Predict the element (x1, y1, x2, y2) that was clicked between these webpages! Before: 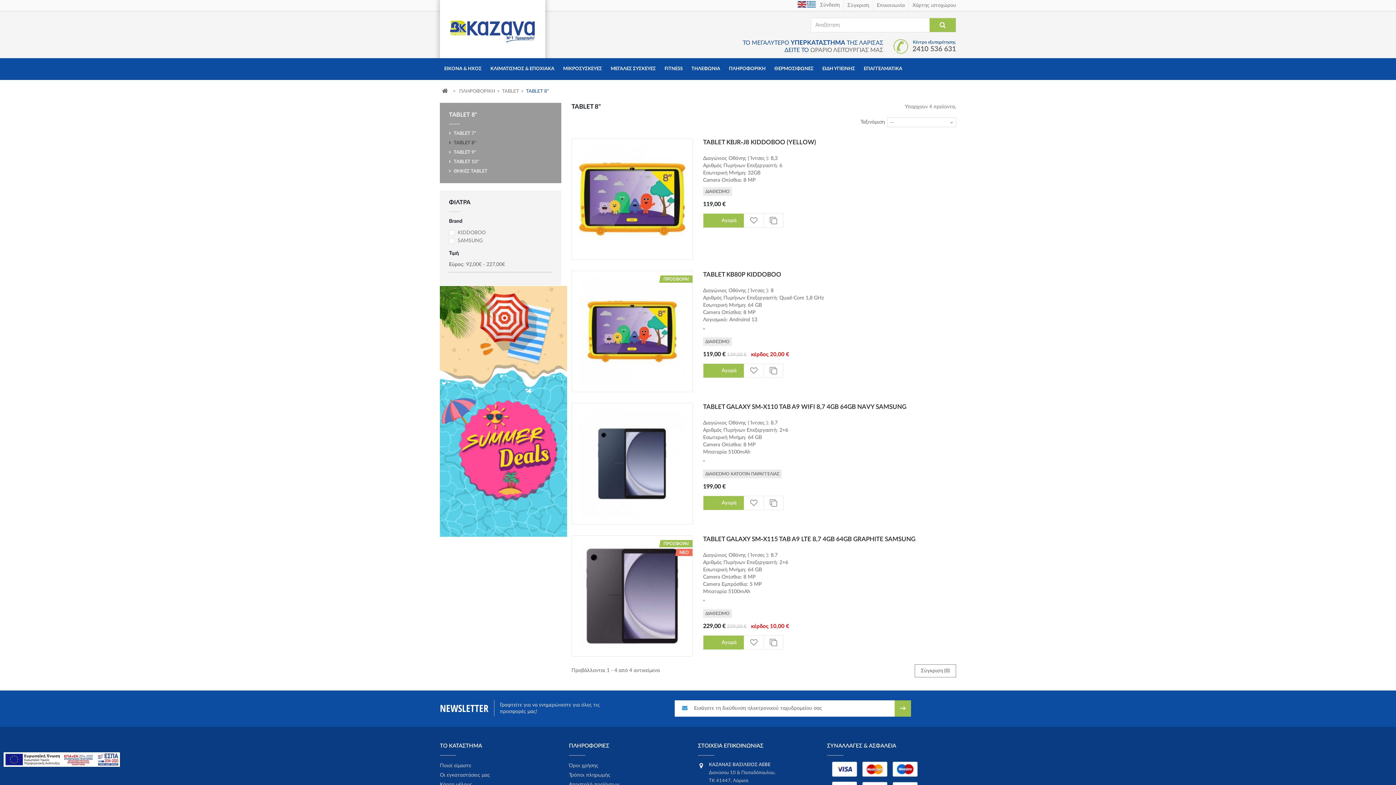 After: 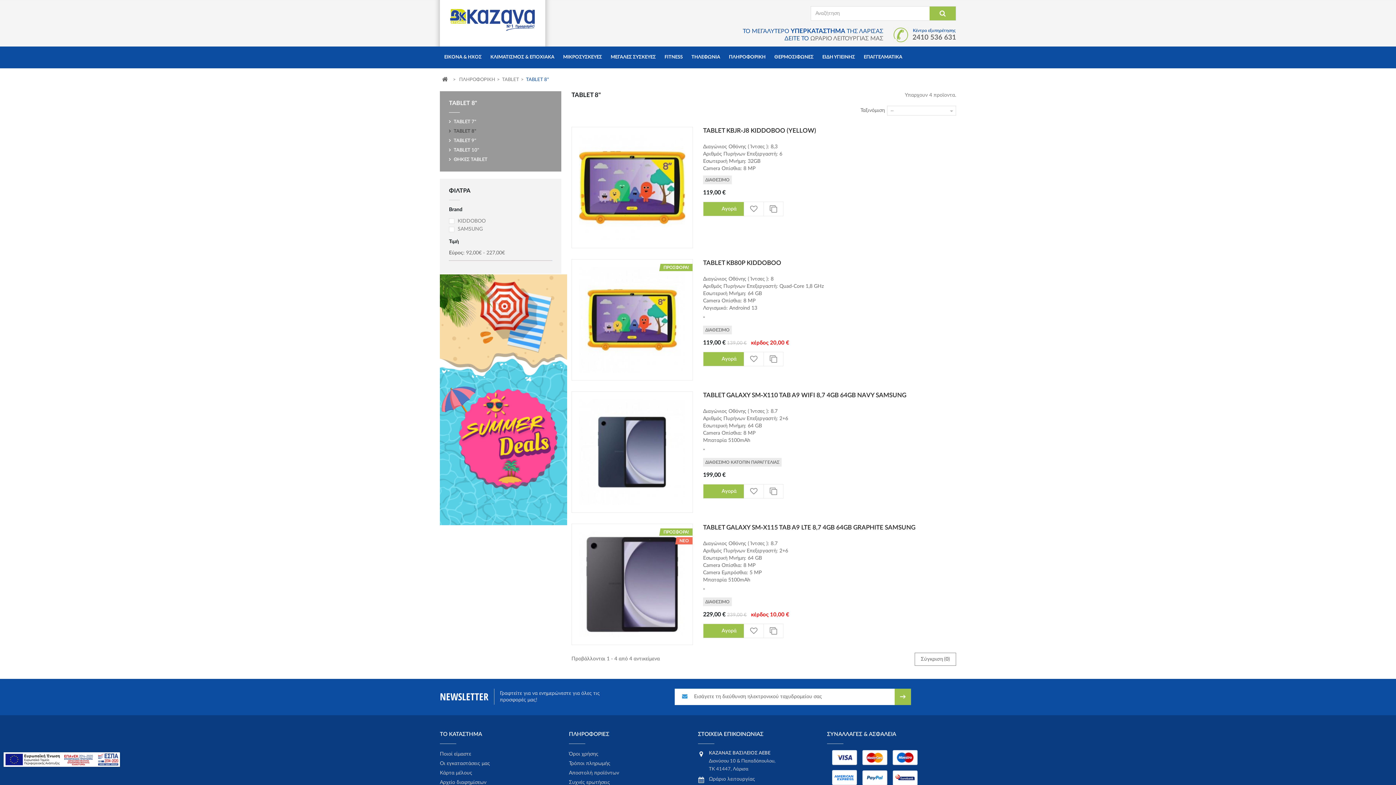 Action: bbox: (832, 762, 951, 797)